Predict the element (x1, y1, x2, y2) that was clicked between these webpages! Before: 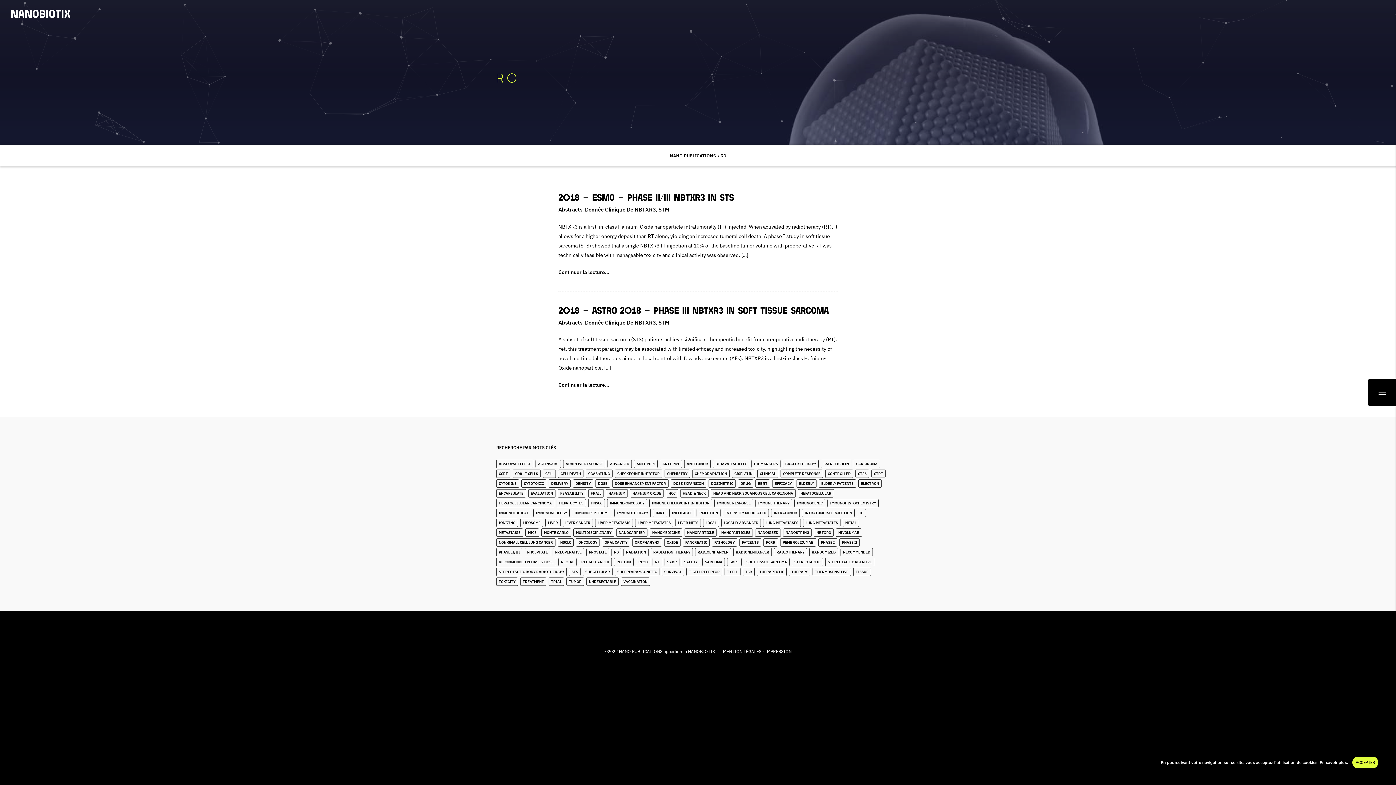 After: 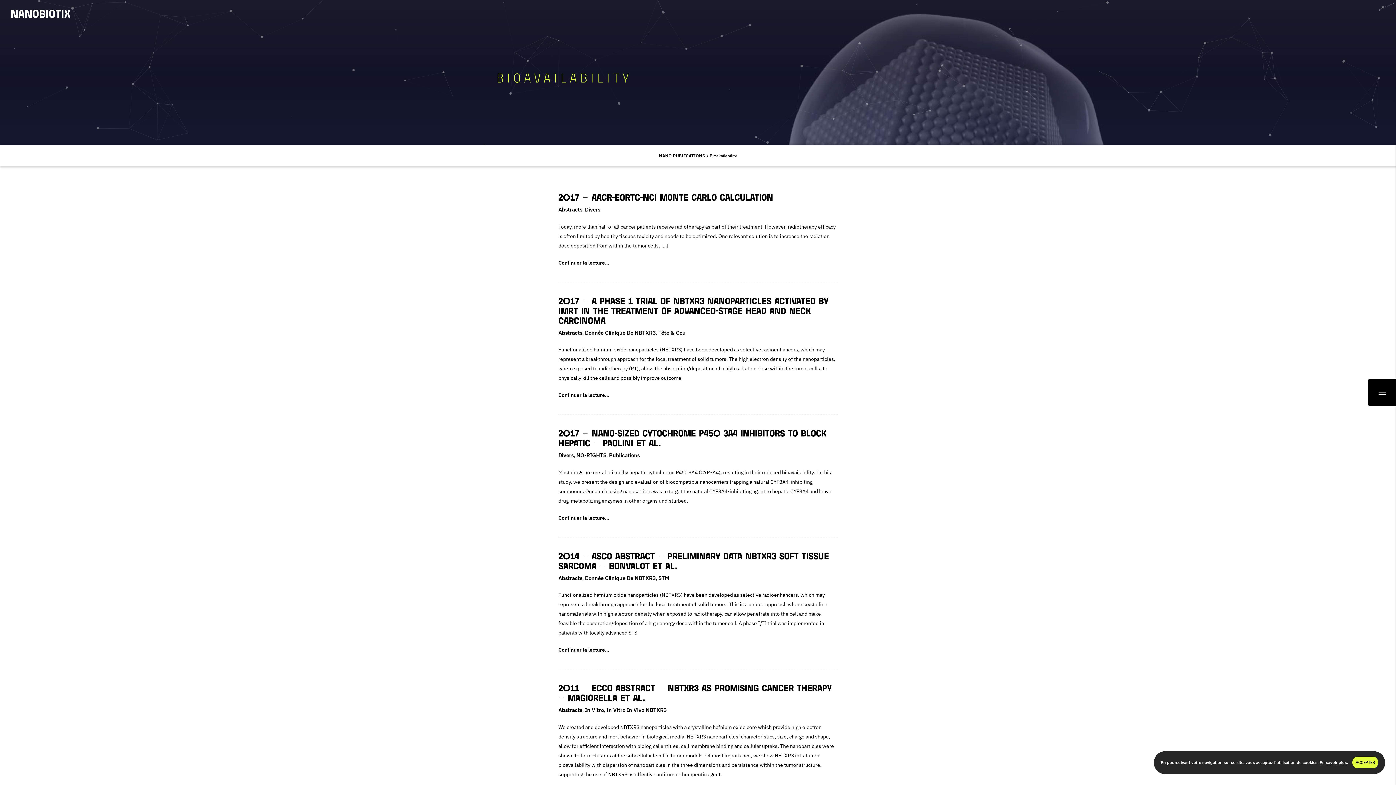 Action: bbox: (713, 460, 749, 468) label: Bioavailability (6 éléments)